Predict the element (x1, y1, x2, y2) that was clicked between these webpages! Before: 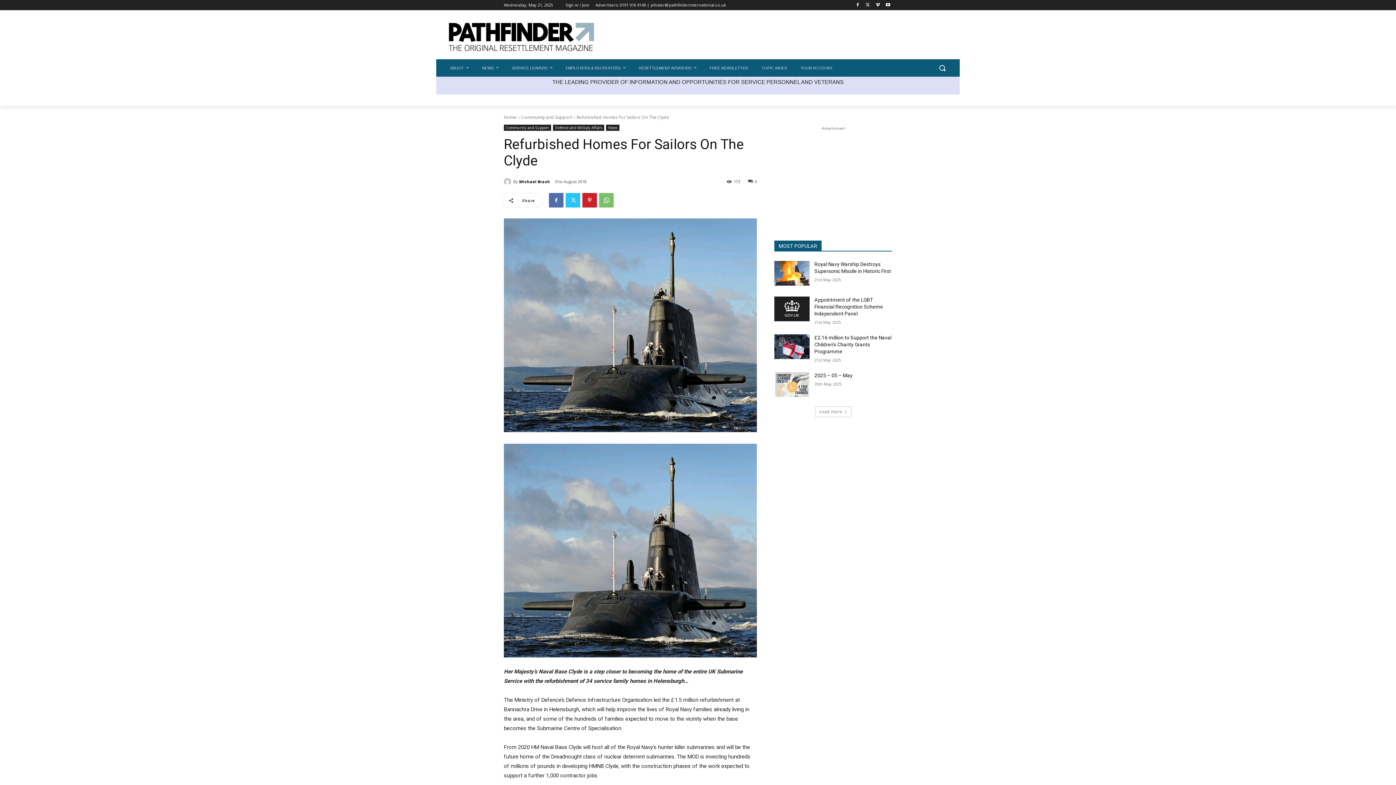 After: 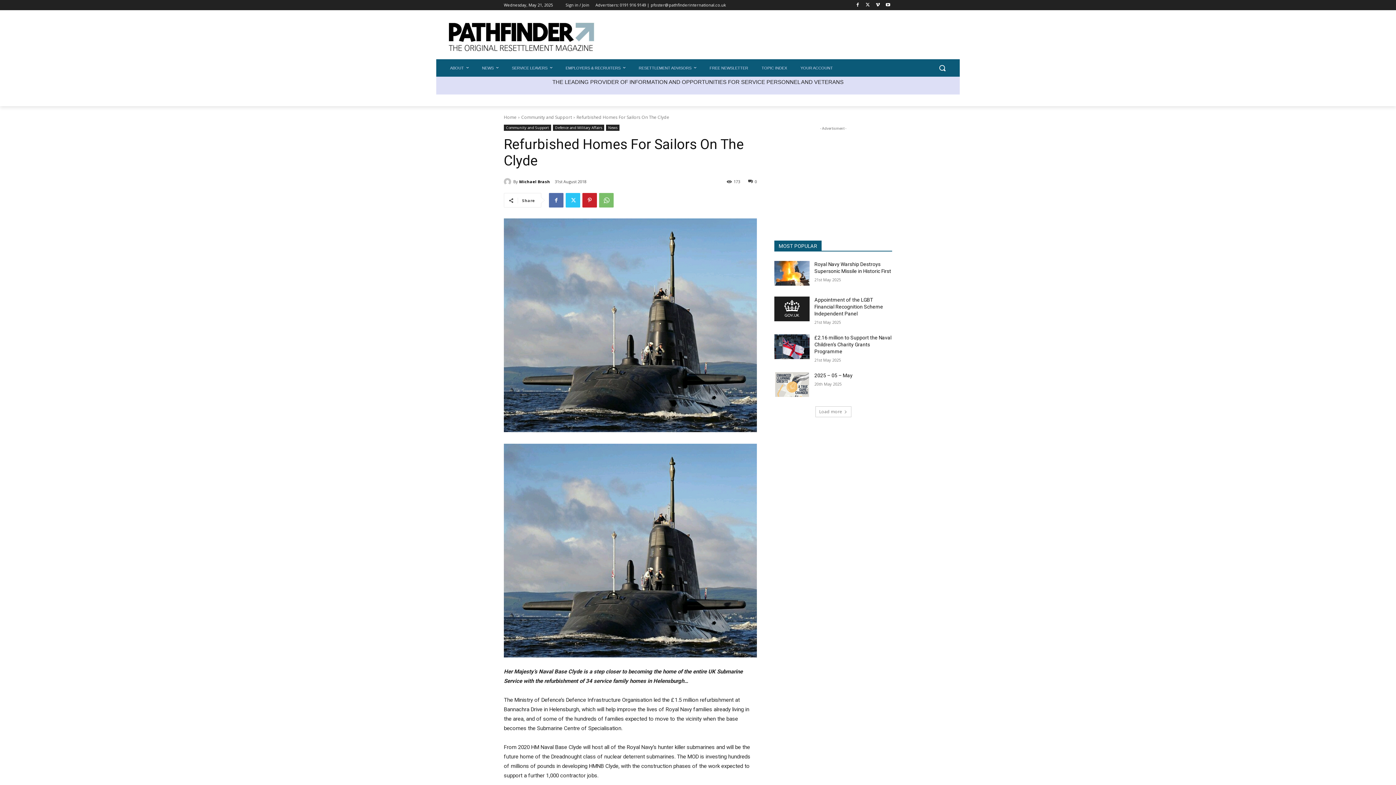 Action: label: 0 bbox: (748, 178, 757, 184)